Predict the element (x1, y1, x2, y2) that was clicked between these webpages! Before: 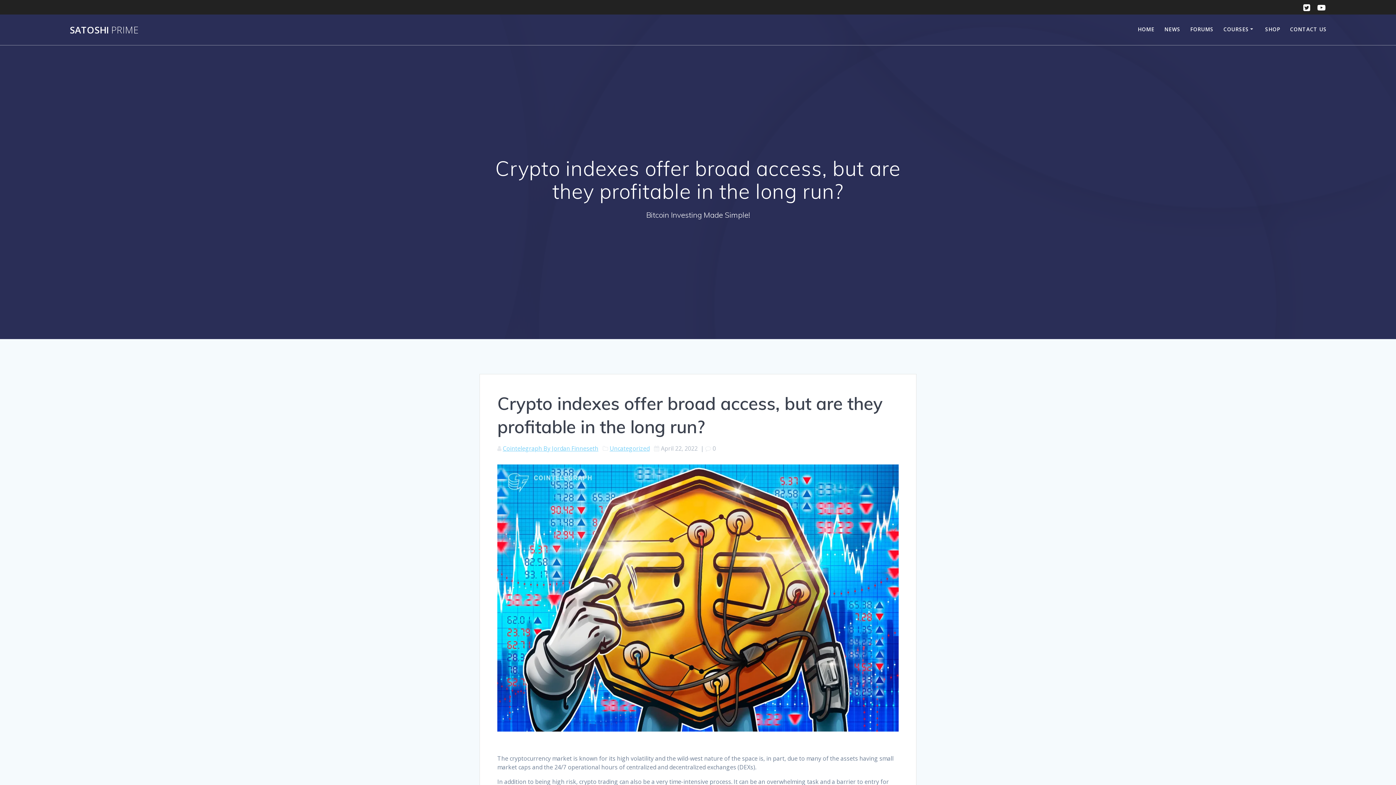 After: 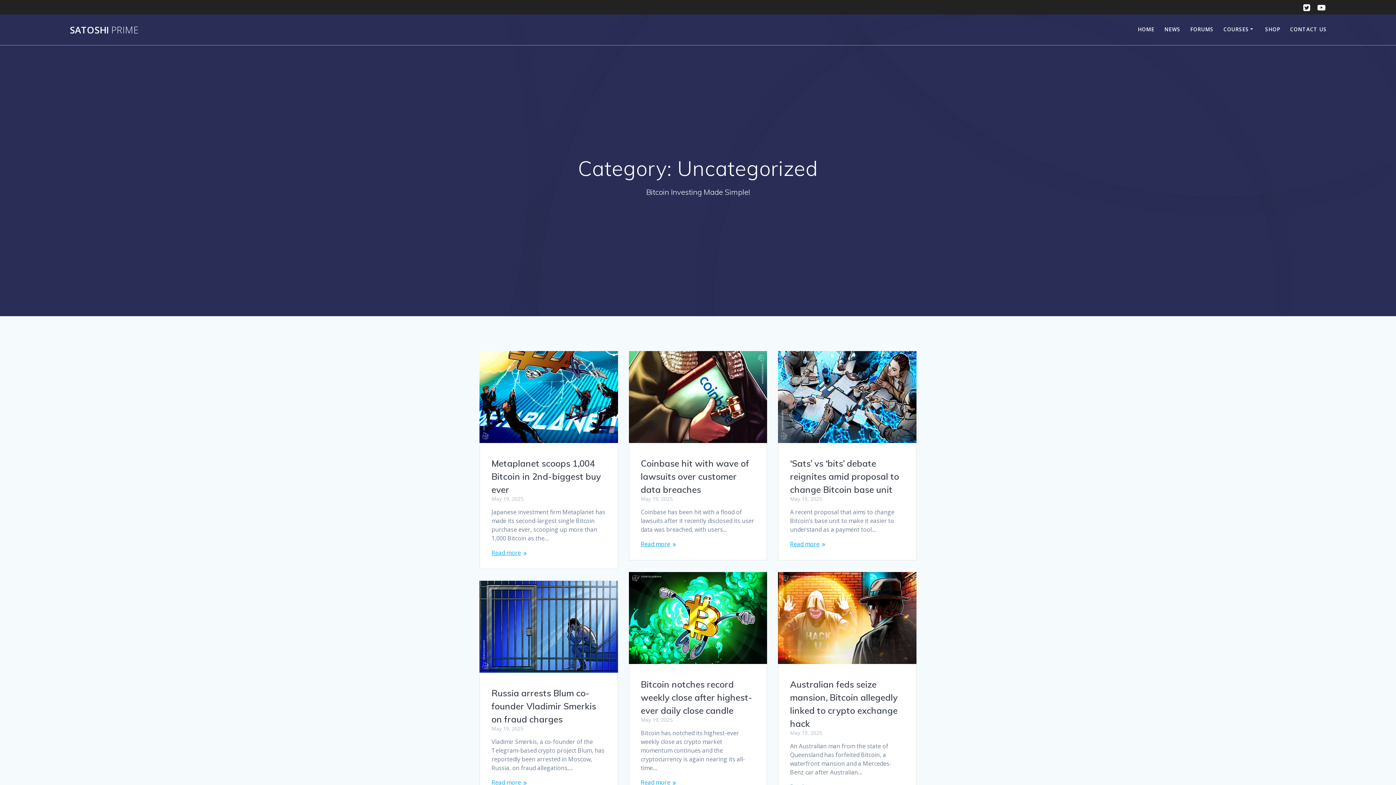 Action: label: Uncategorized bbox: (609, 444, 649, 452)